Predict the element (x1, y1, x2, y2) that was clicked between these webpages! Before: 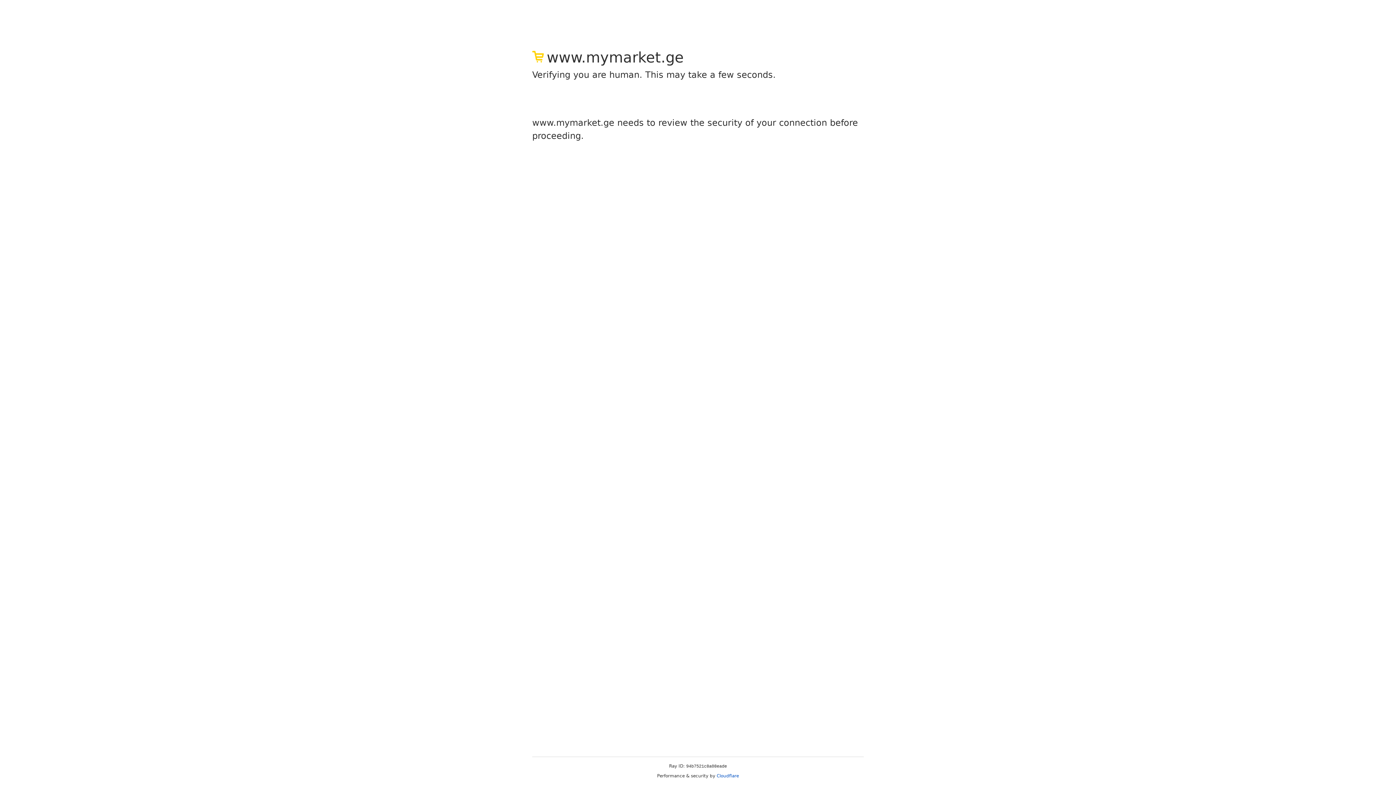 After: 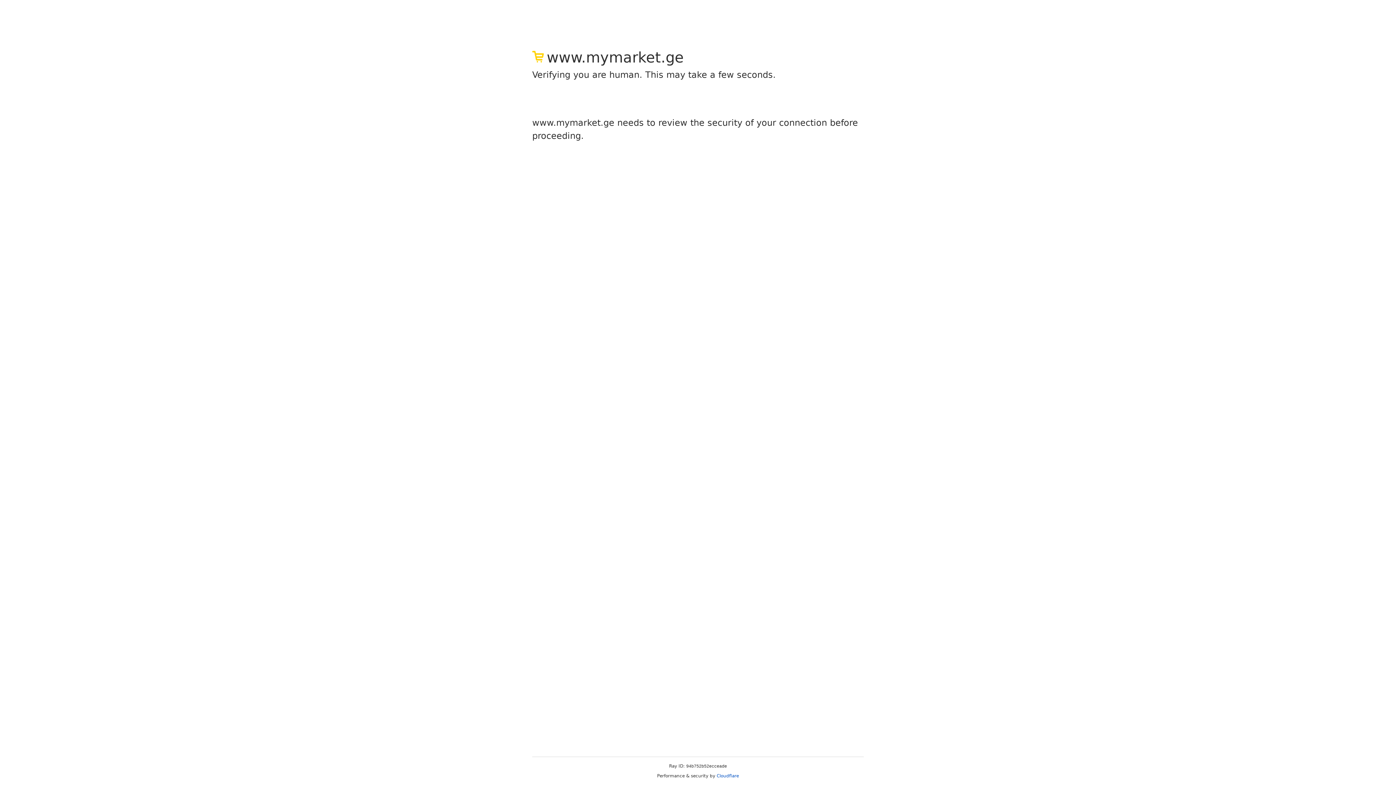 Action: bbox: (716, 773, 739, 778) label: Cloudflare